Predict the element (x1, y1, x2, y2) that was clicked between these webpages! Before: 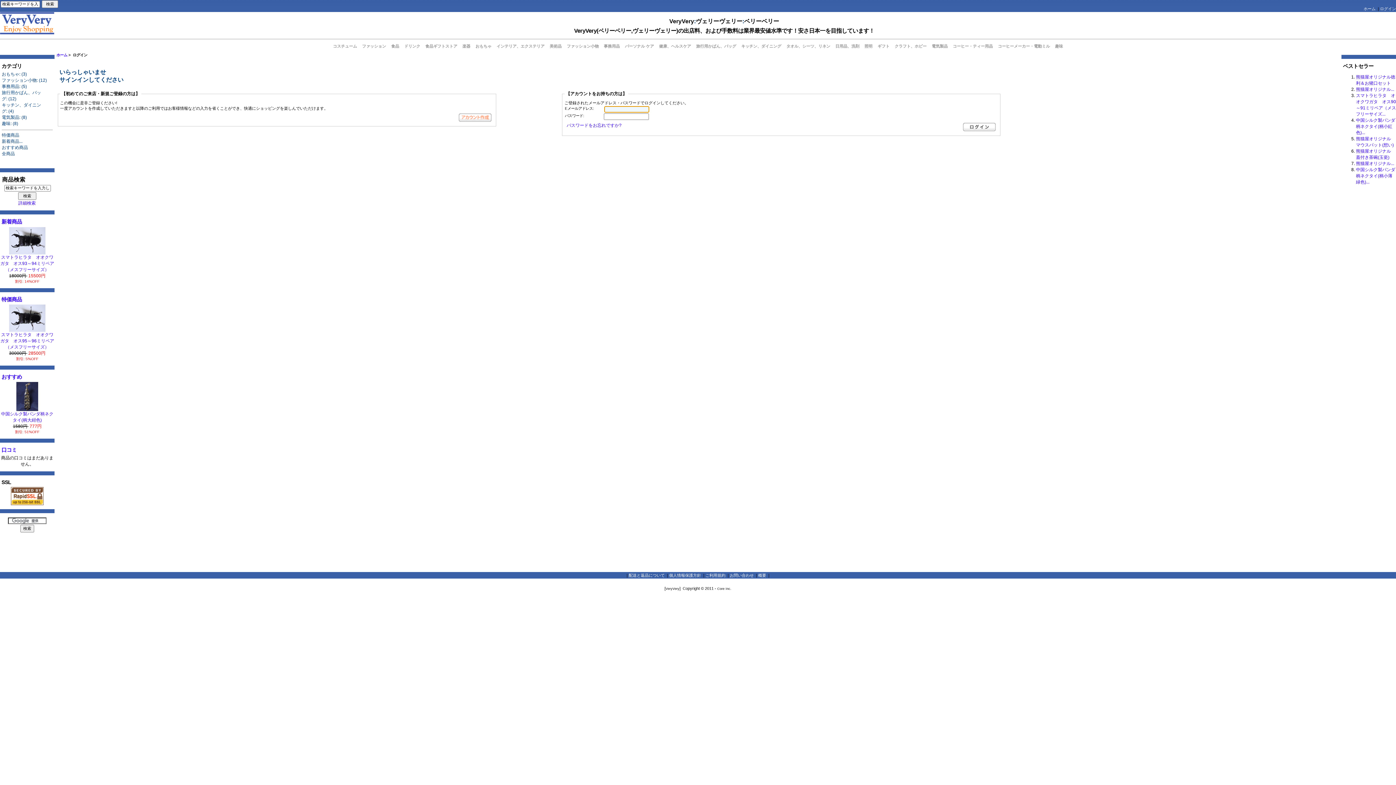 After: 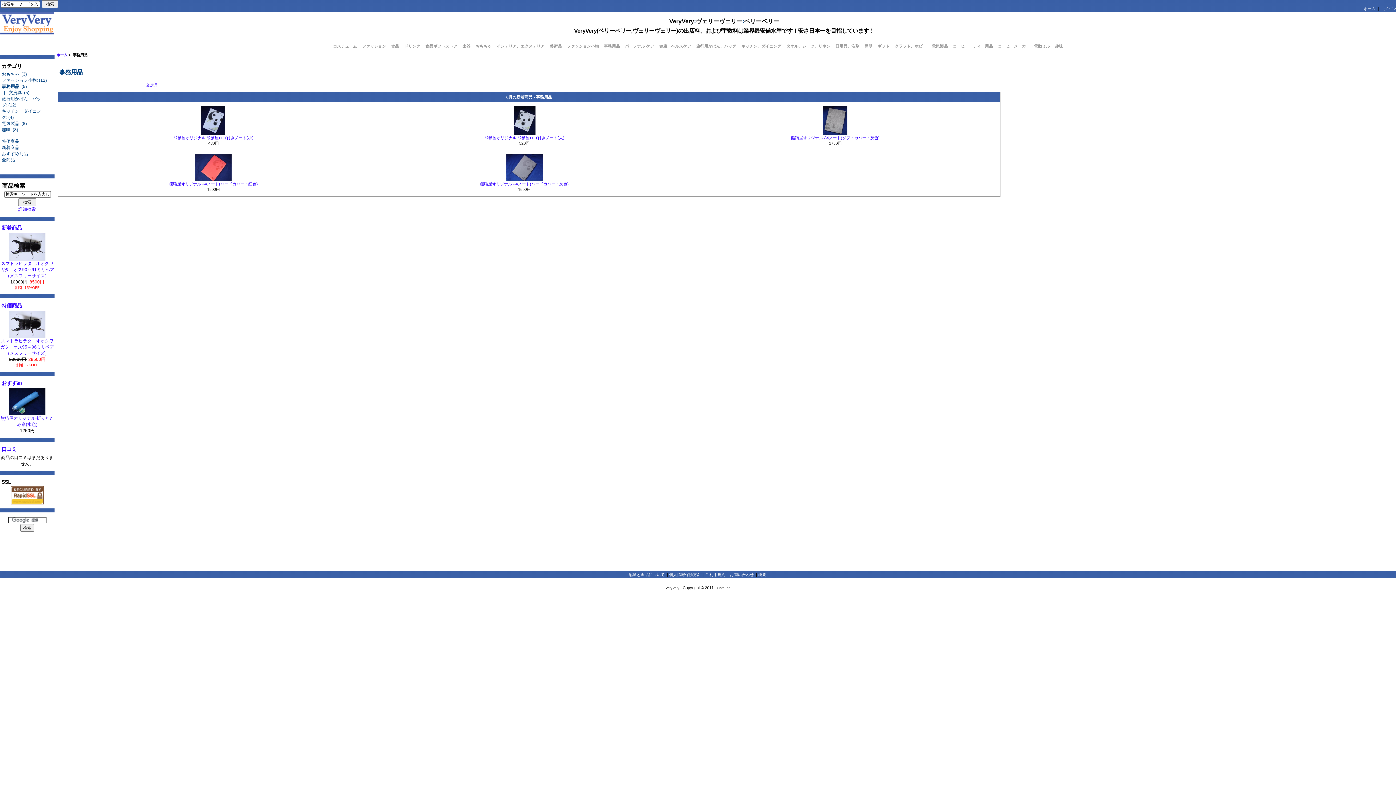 Action: bbox: (602, 43, 622, 48) label: 事務用品